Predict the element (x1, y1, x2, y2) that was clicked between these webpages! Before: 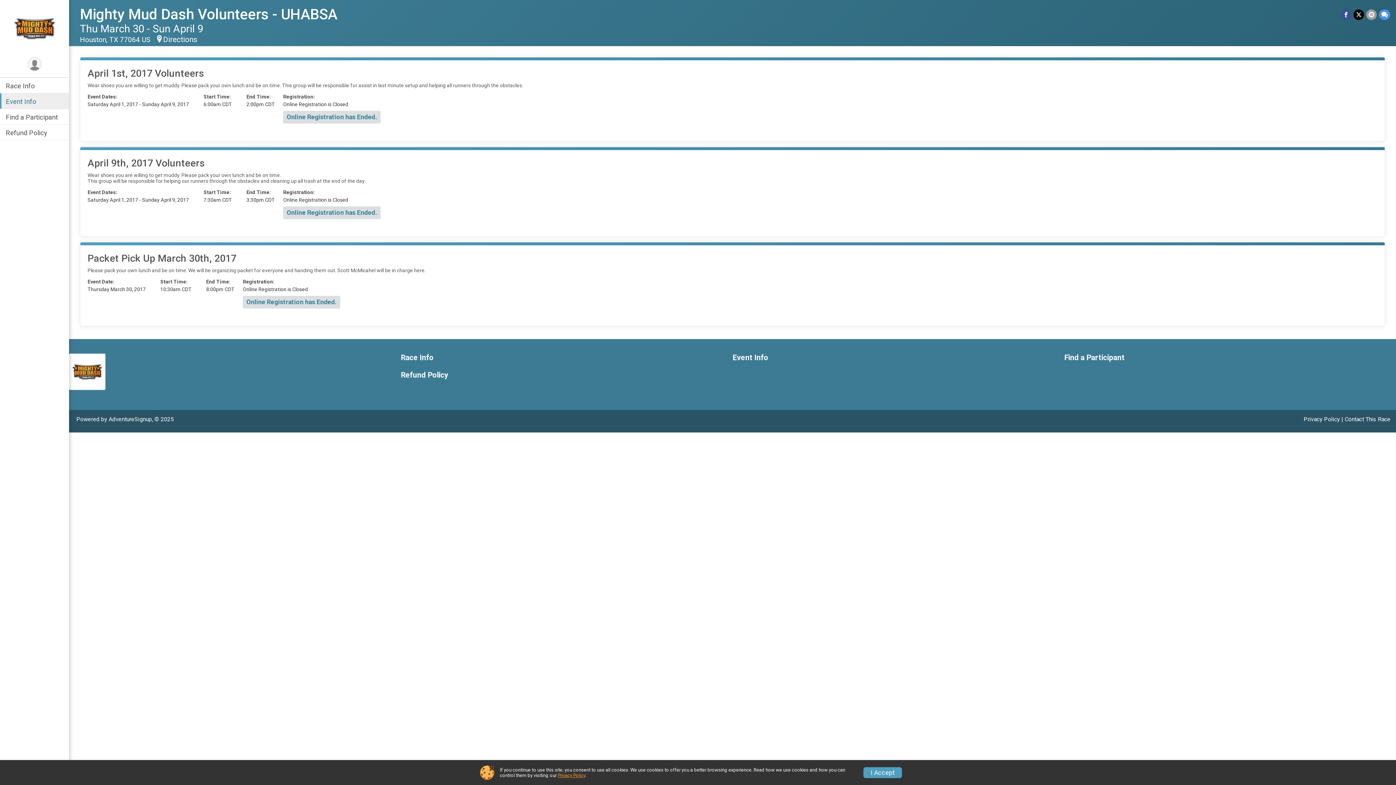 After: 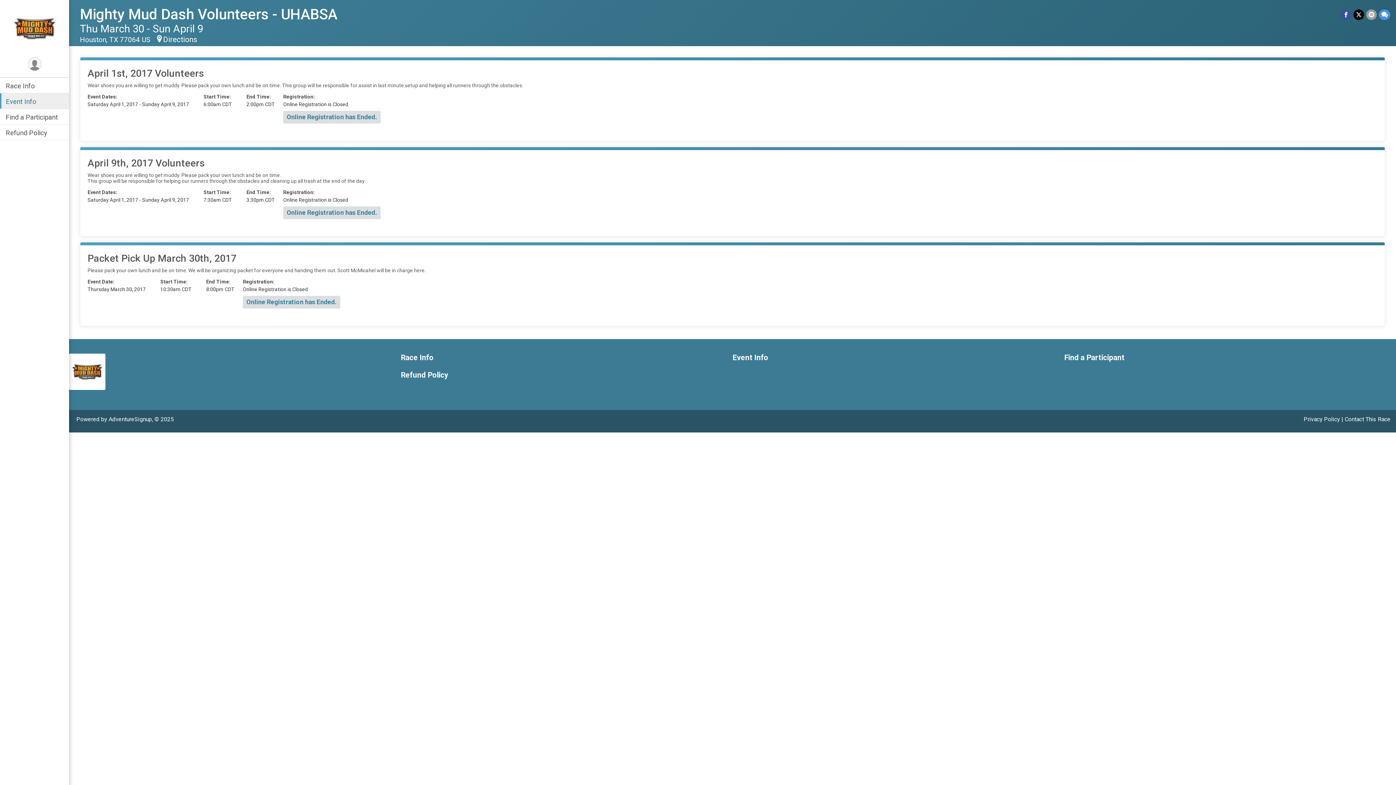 Action: label: I Accept bbox: (863, 767, 902, 778)